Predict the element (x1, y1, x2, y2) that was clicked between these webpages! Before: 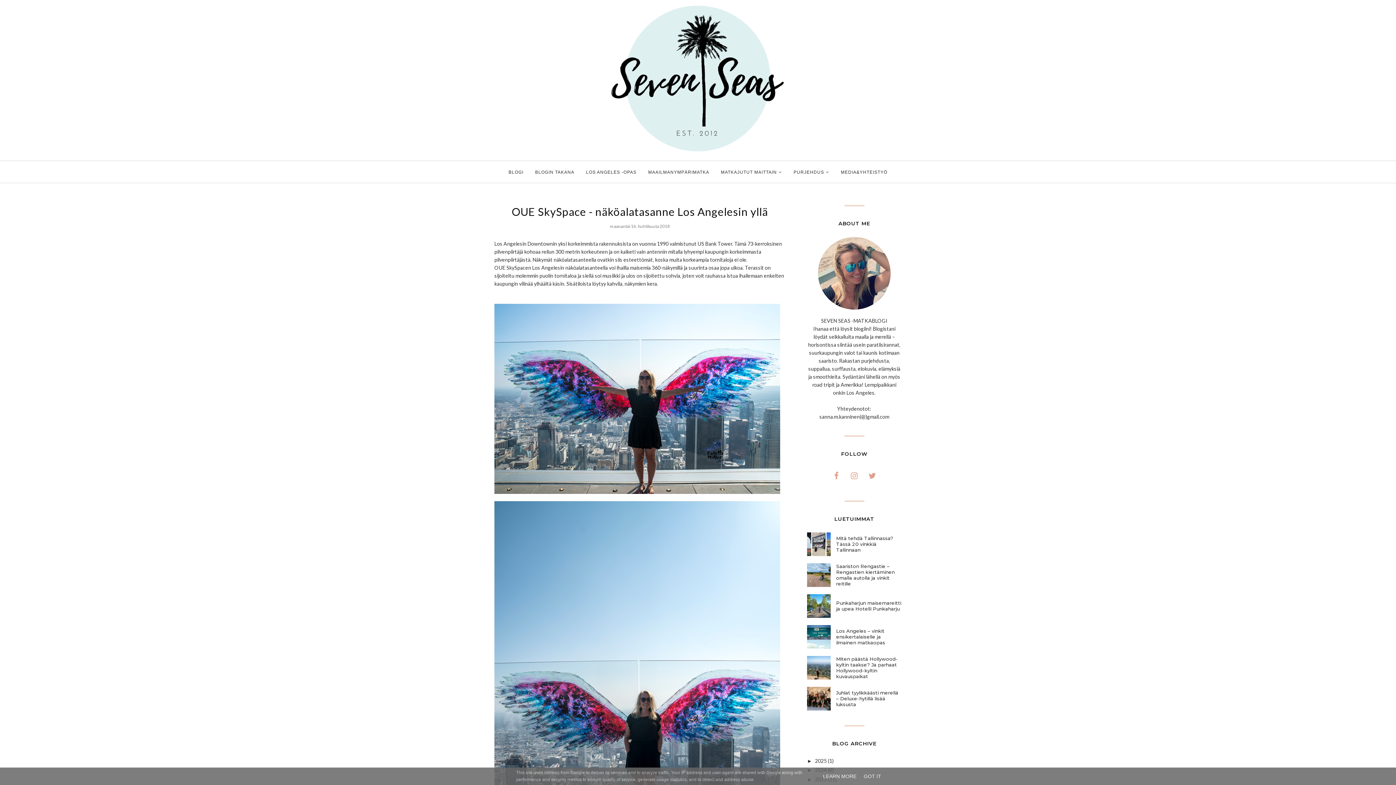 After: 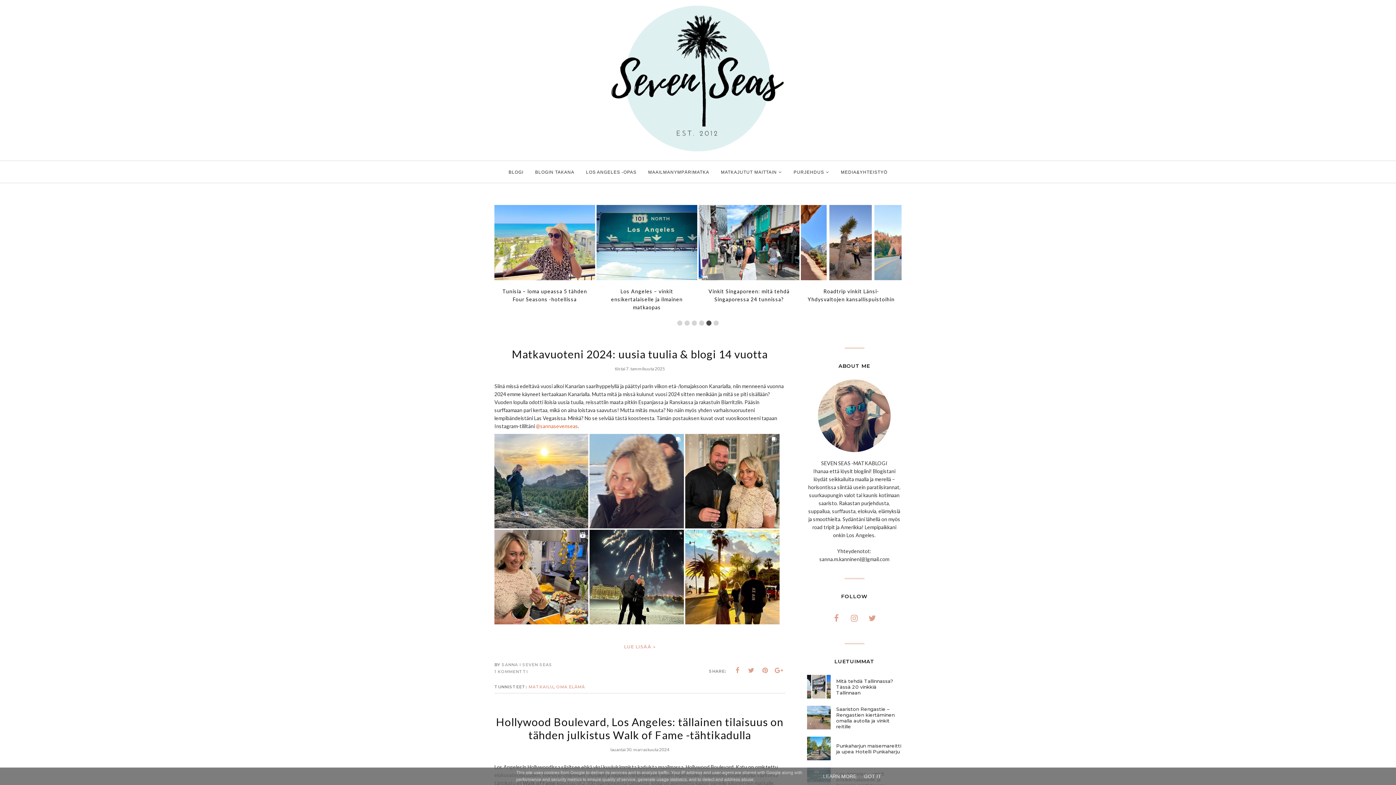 Action: label: BLOGI bbox: (502, 166, 529, 178)